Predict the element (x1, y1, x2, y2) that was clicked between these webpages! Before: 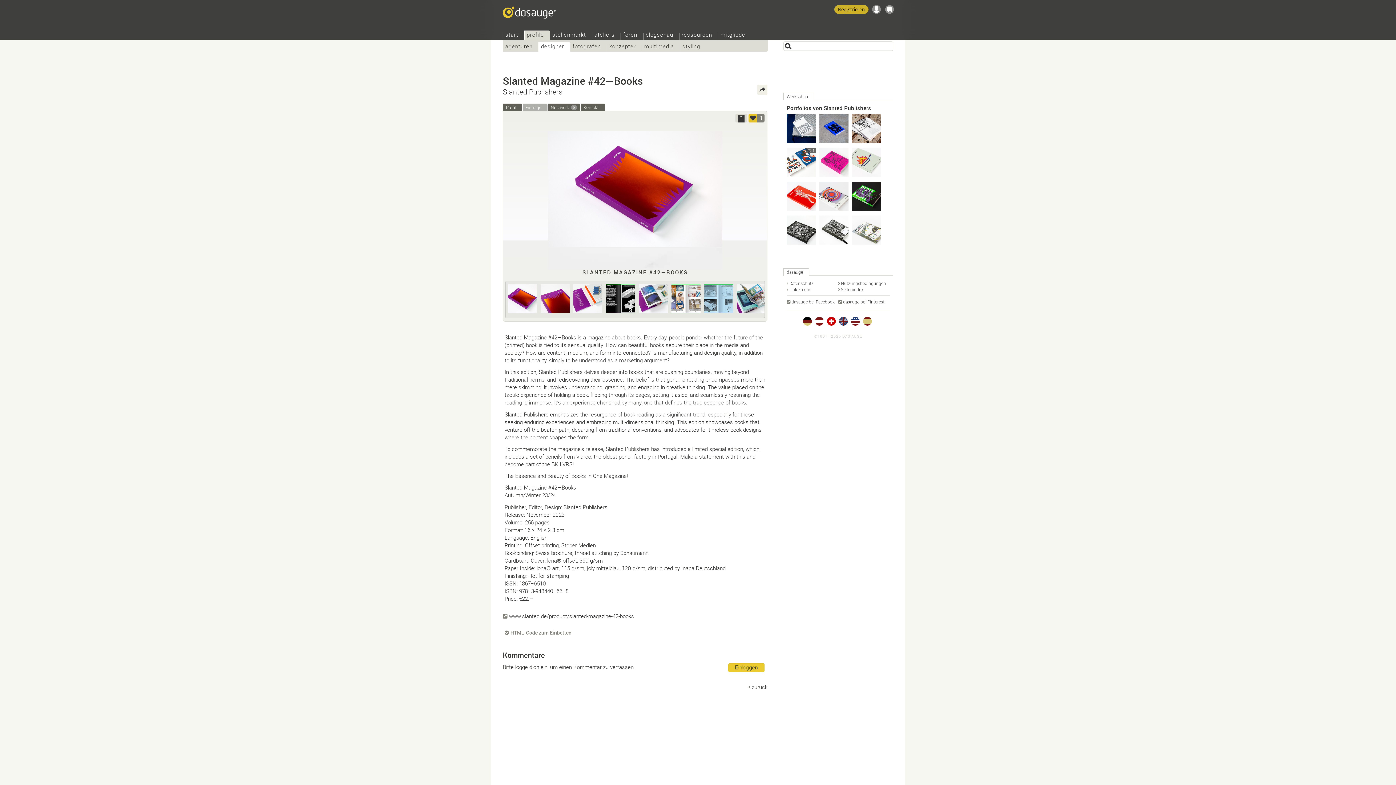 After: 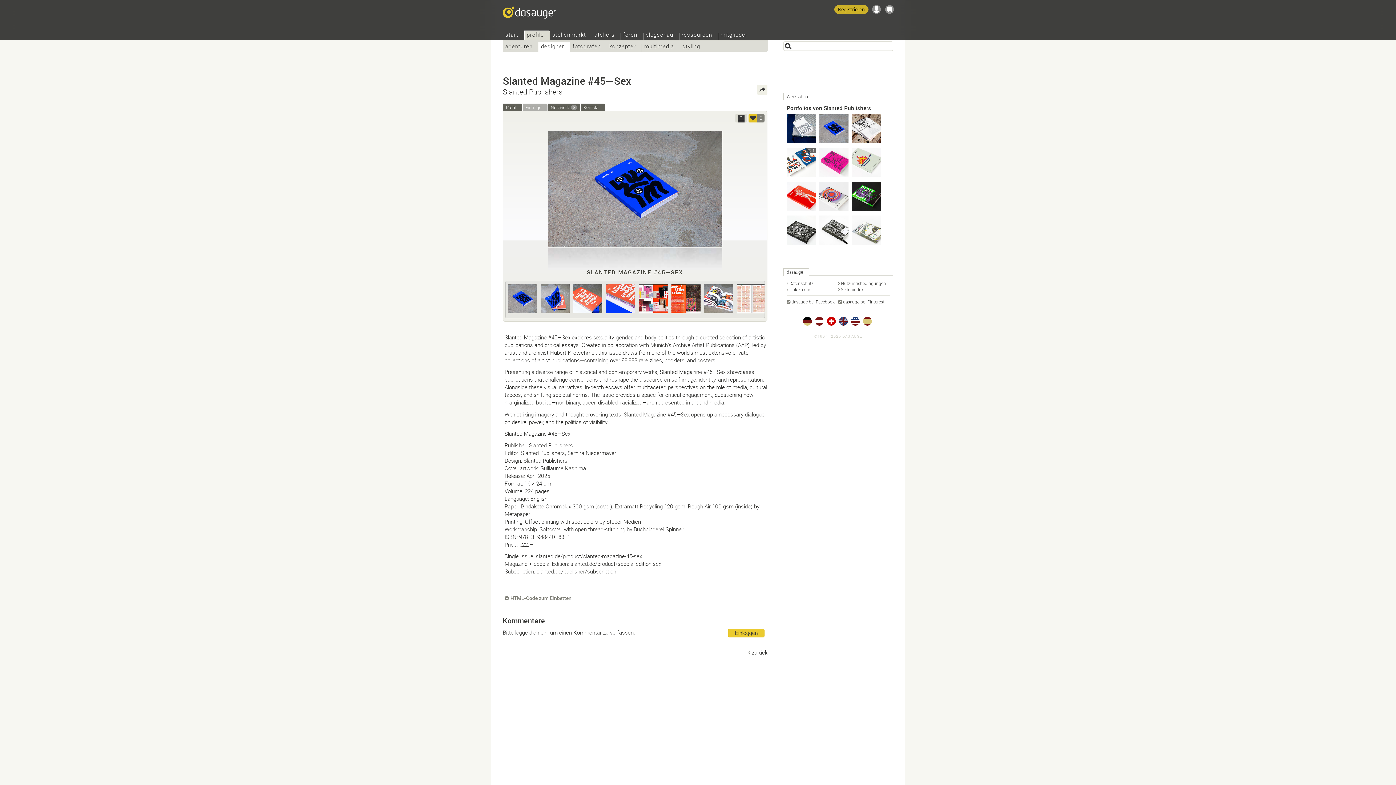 Action: bbox: (819, 114, 848, 143)